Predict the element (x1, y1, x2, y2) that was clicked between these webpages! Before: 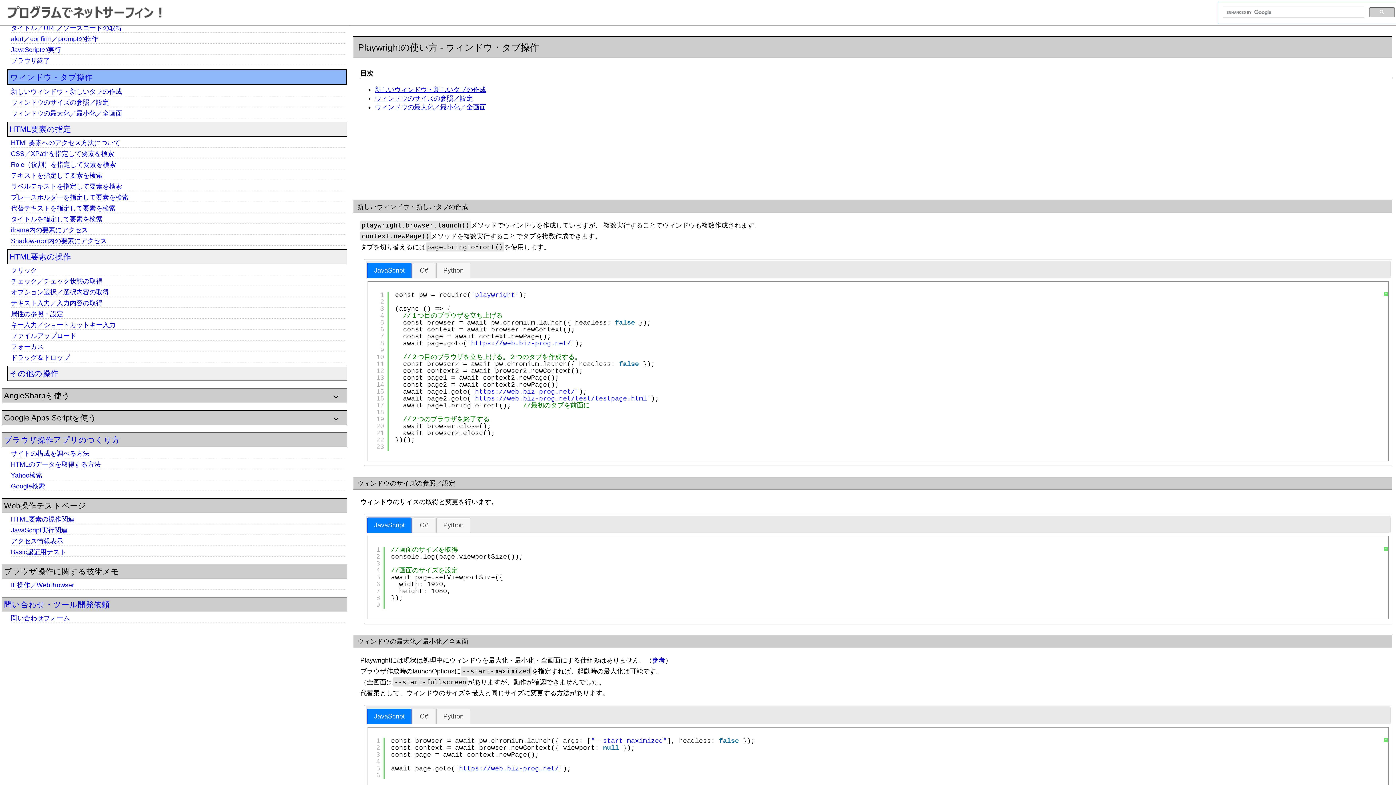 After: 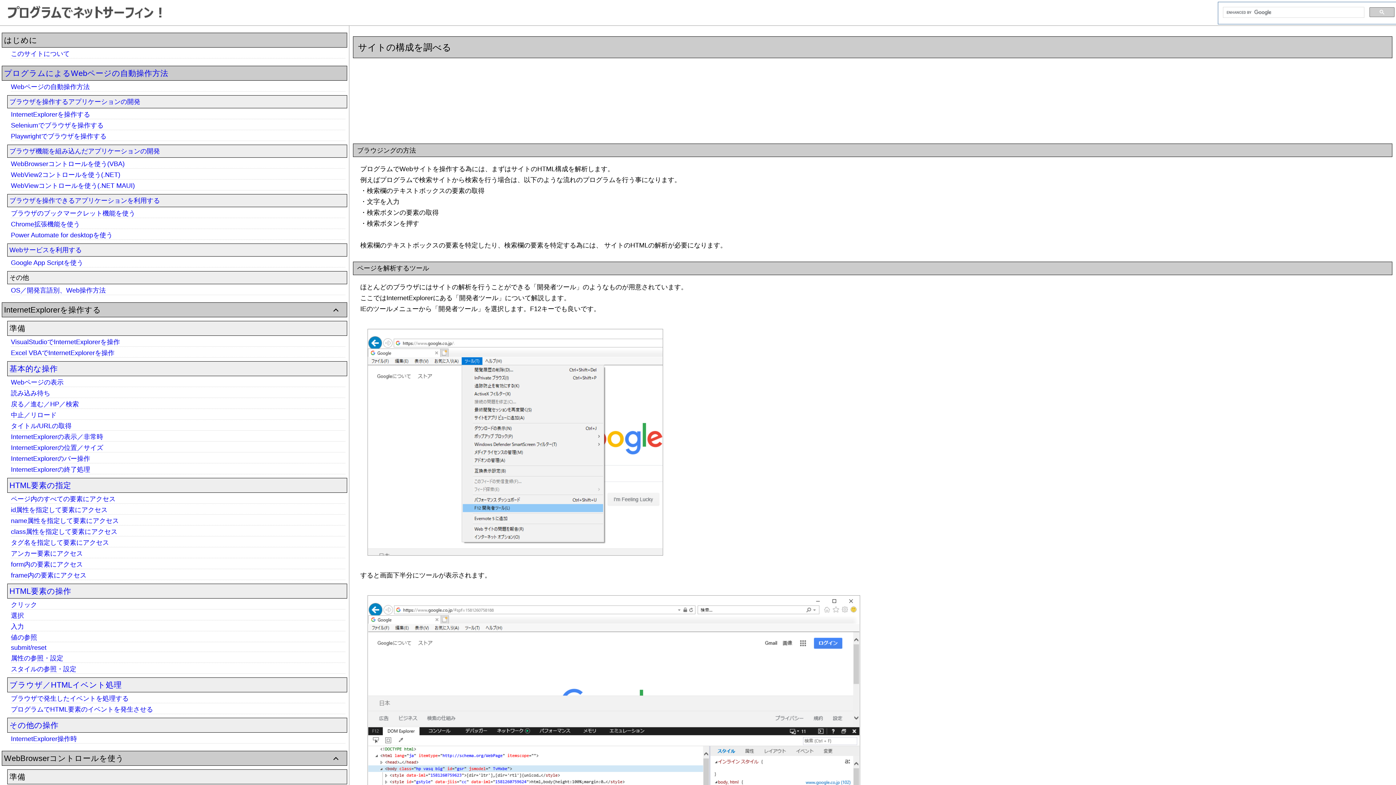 Action: bbox: (10, 450, 89, 457) label: サイトの構成を調べる方法